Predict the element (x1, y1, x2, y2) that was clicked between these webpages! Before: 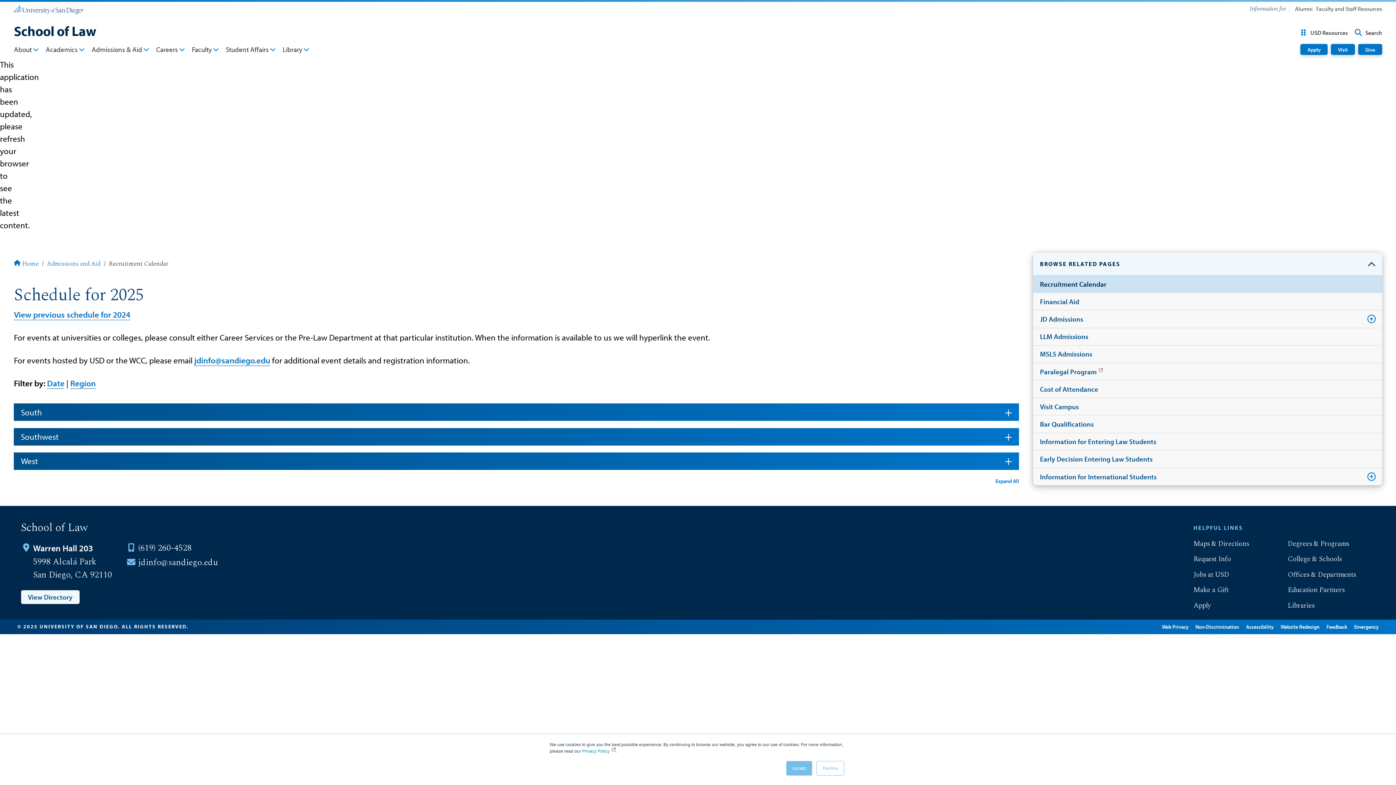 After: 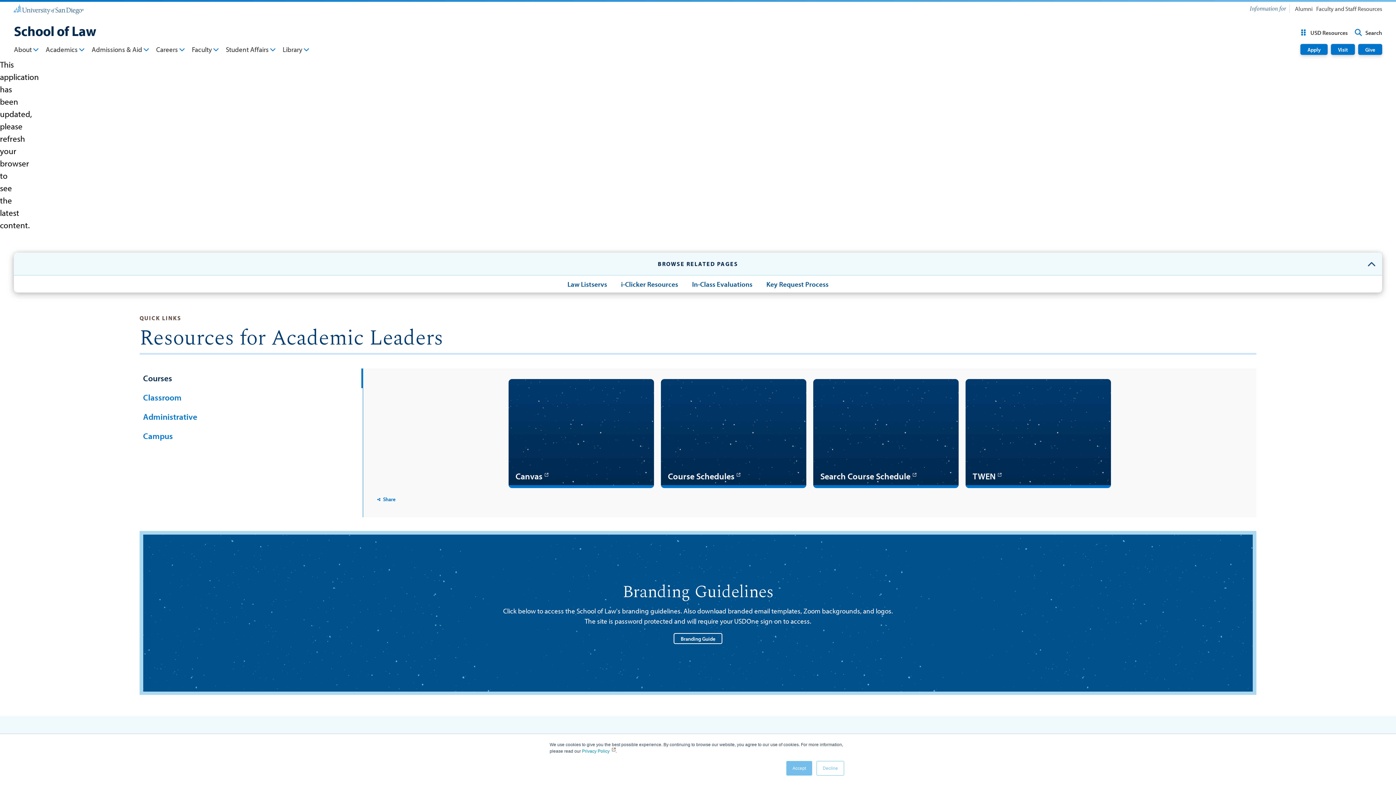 Action: bbox: (1314, 4, 1384, 13) label: Faculty and Staff Resources